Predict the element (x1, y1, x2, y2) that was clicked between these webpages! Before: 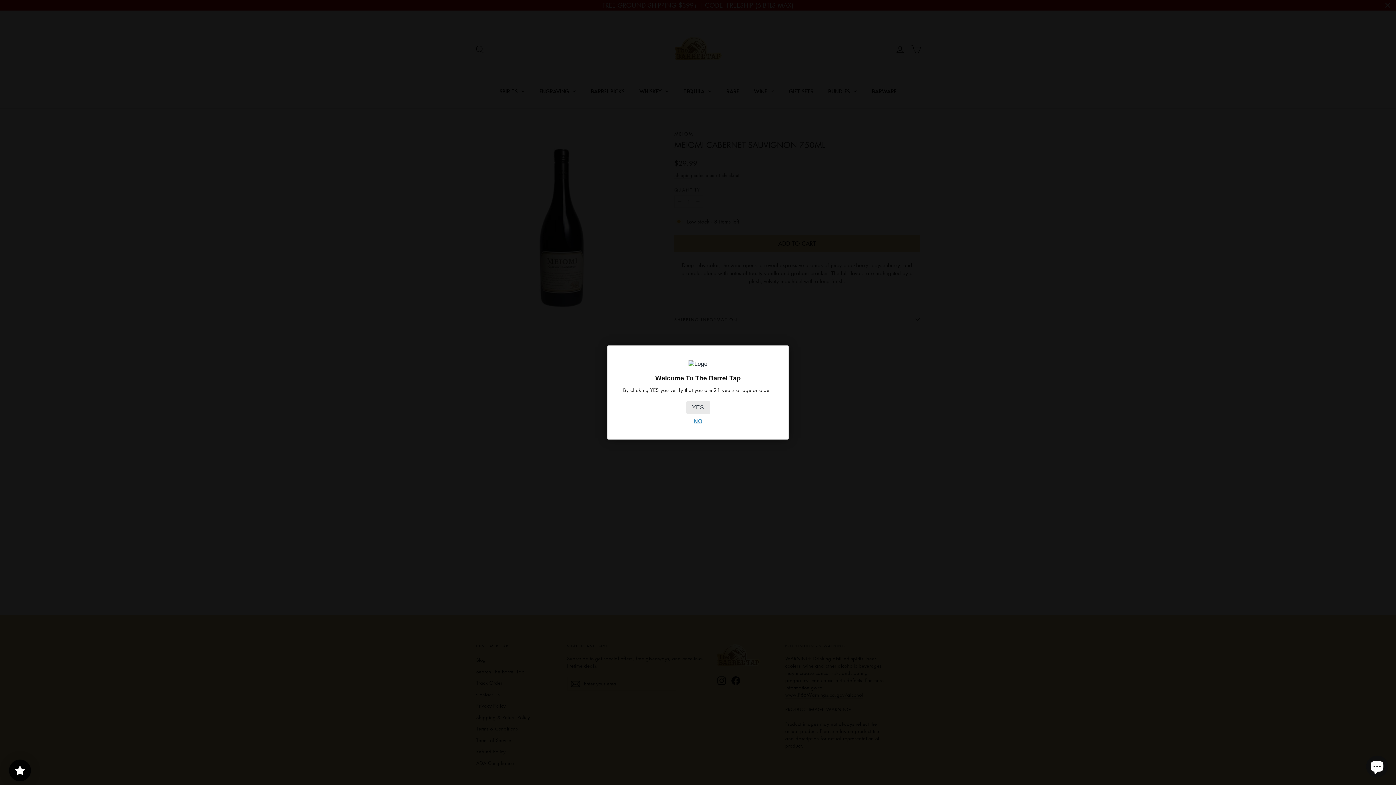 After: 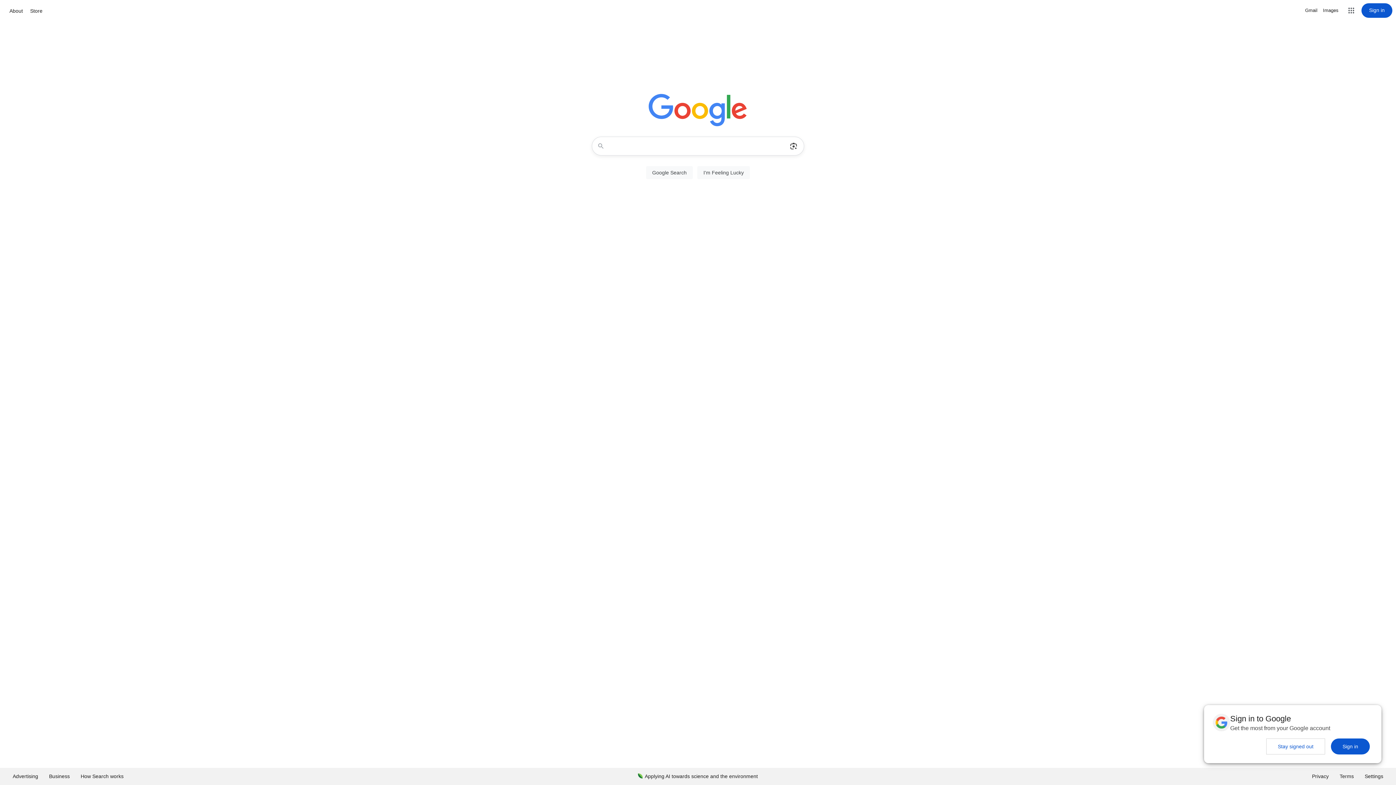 Action: bbox: (693, 418, 702, 424) label: NO